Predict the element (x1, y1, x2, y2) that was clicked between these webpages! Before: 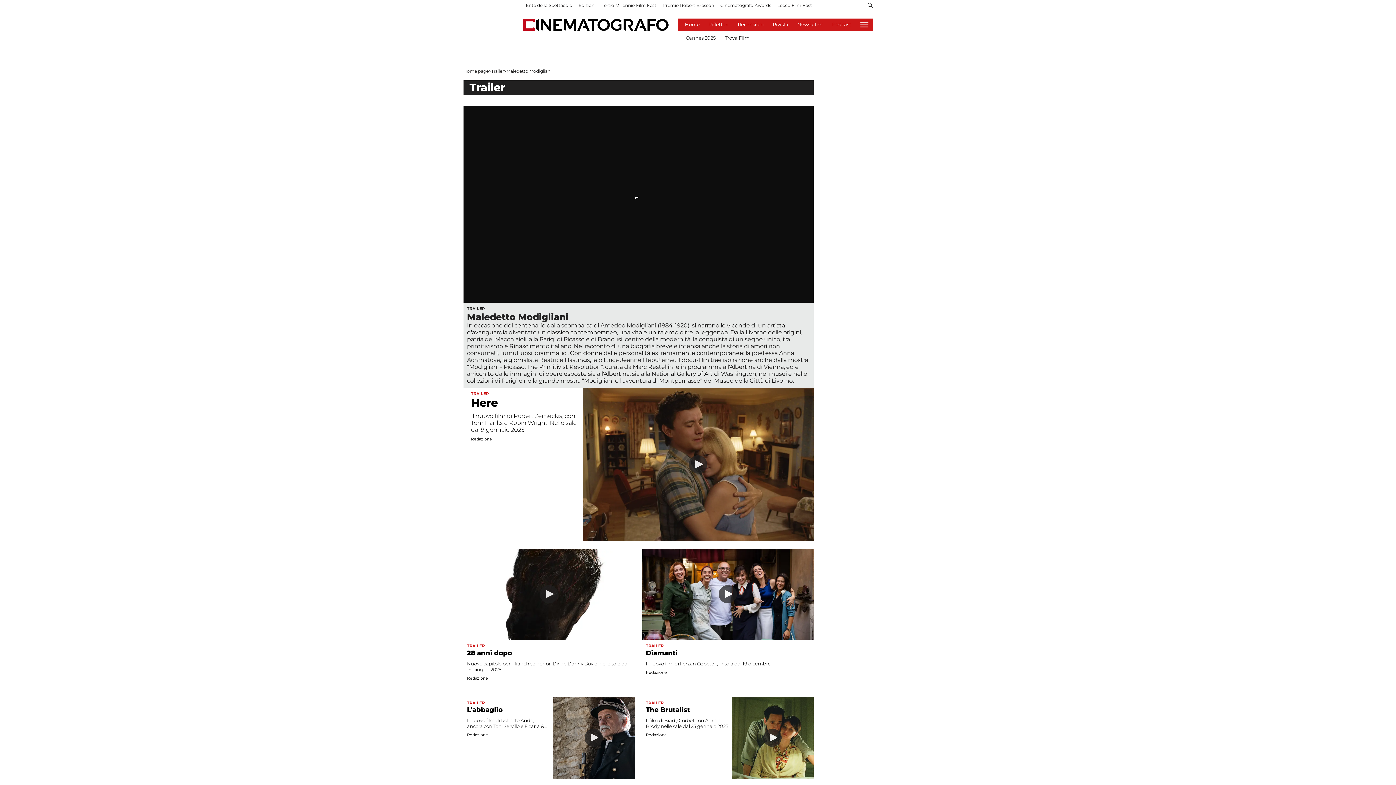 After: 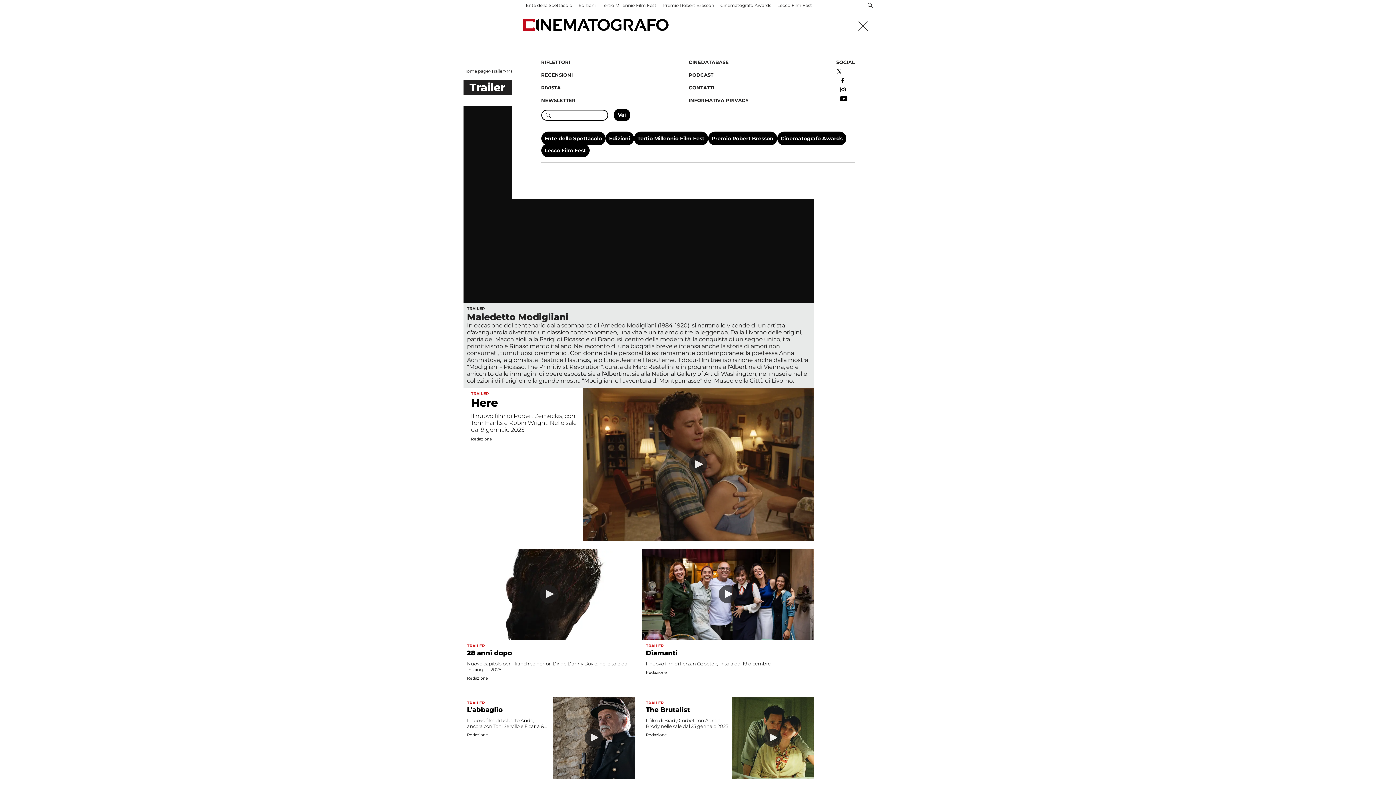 Action: bbox: (867, 2, 873, 9) label: Search